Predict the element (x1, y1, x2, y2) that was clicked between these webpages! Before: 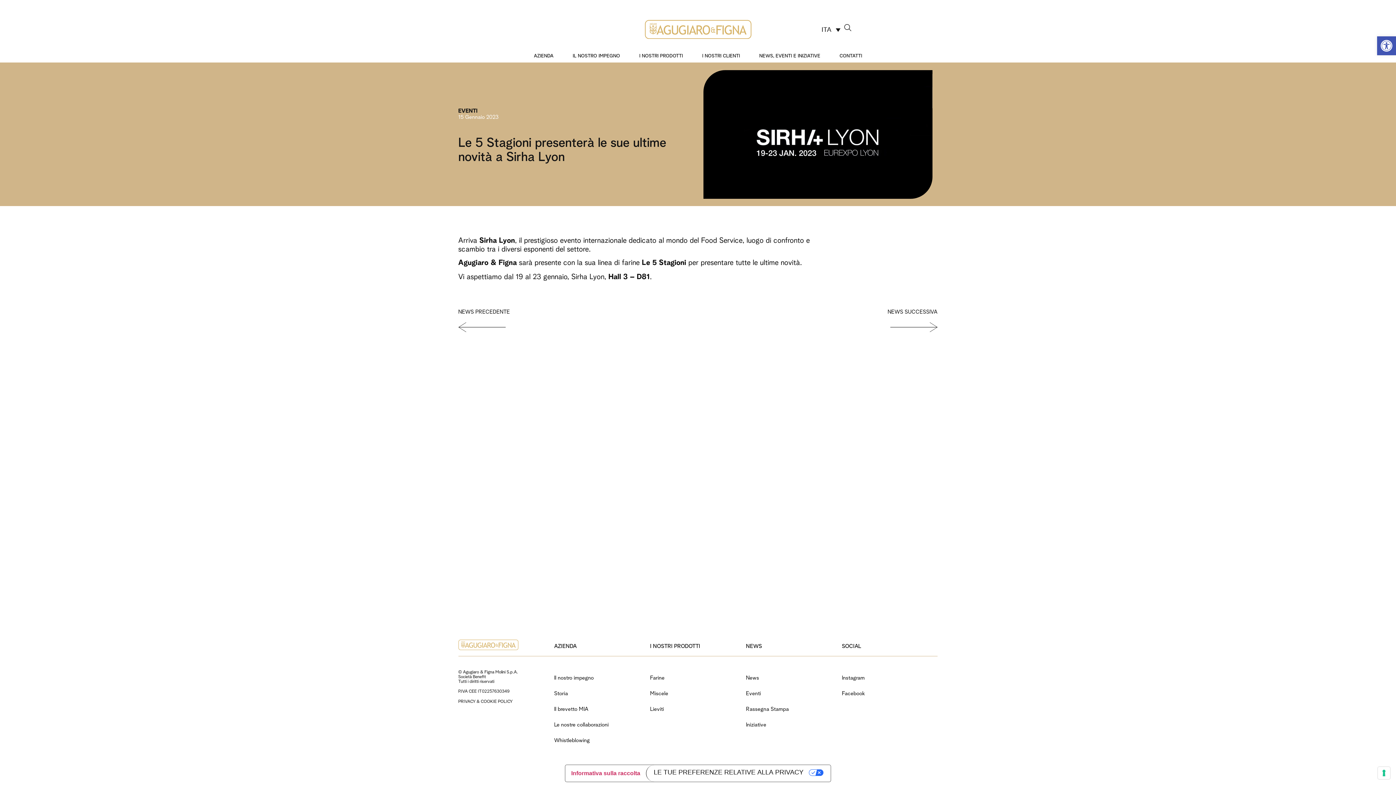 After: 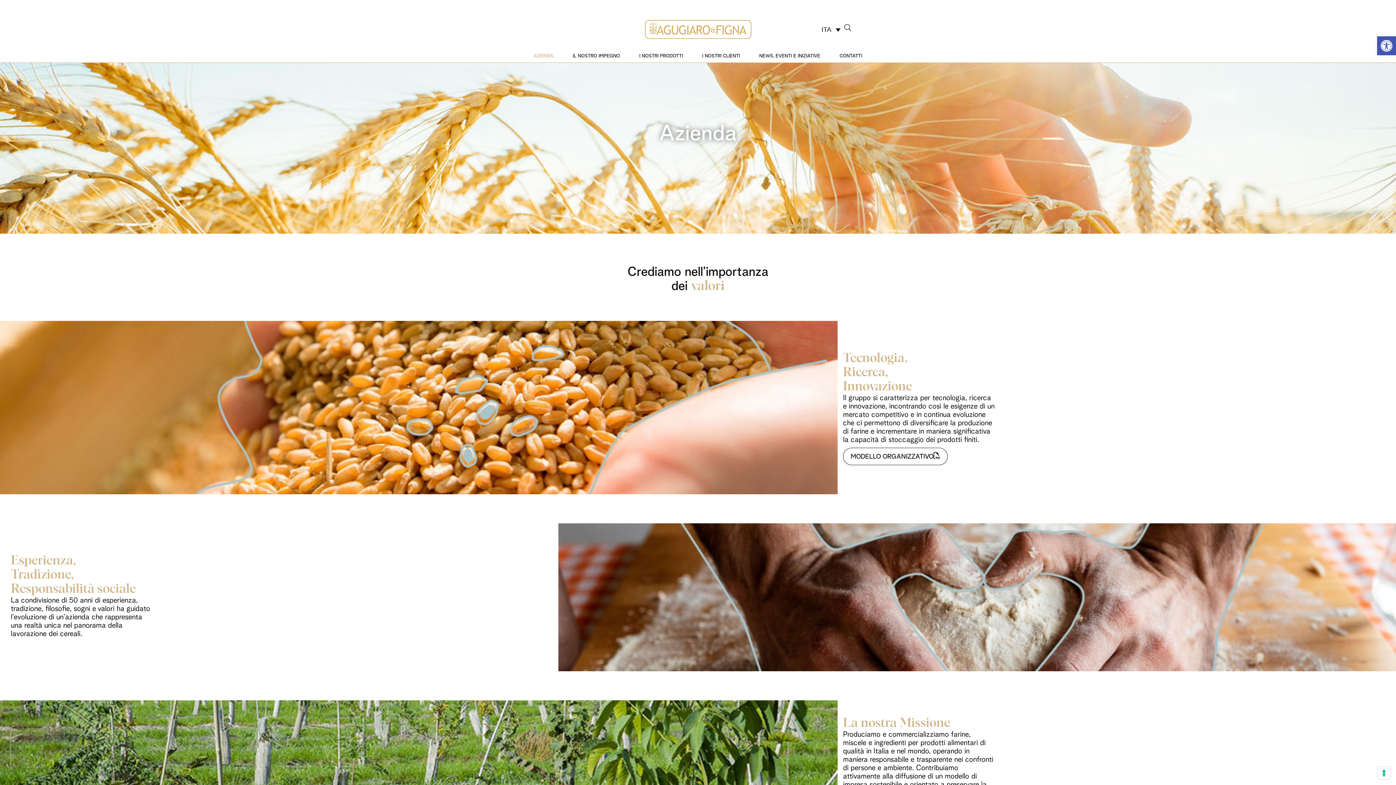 Action: label: AZIENDA bbox: (526, 47, 560, 62)